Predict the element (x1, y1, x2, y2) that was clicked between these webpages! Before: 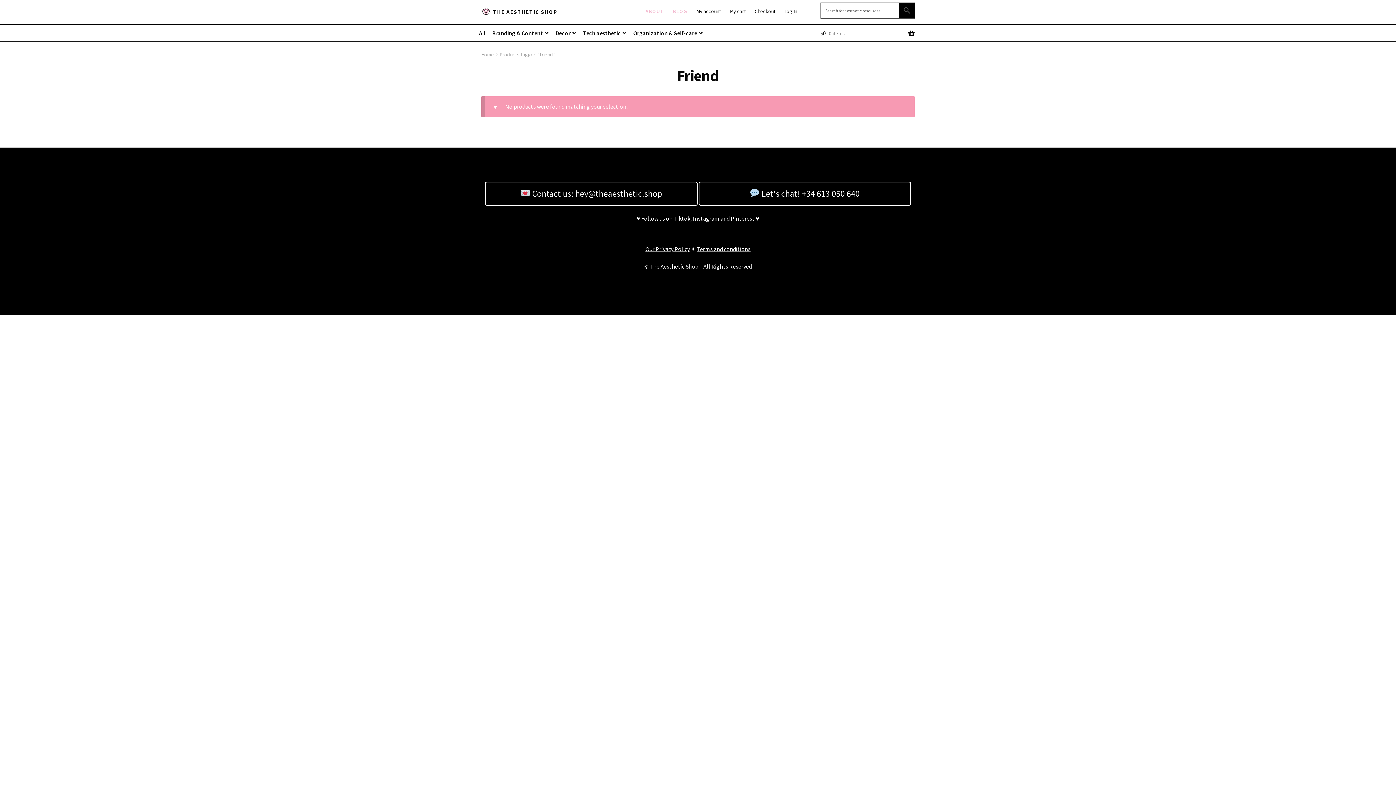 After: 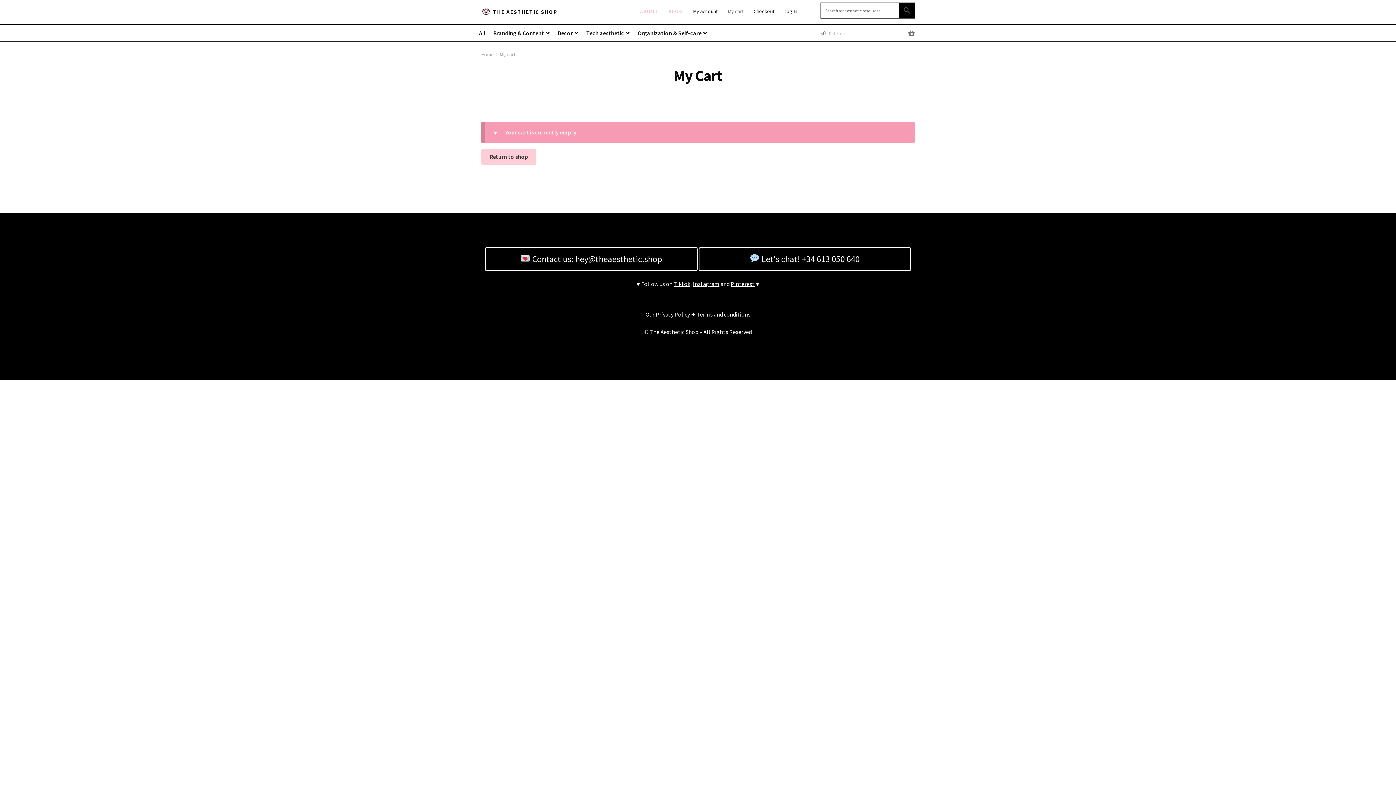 Action: bbox: (820, 25, 914, 41) label: $0 0 items